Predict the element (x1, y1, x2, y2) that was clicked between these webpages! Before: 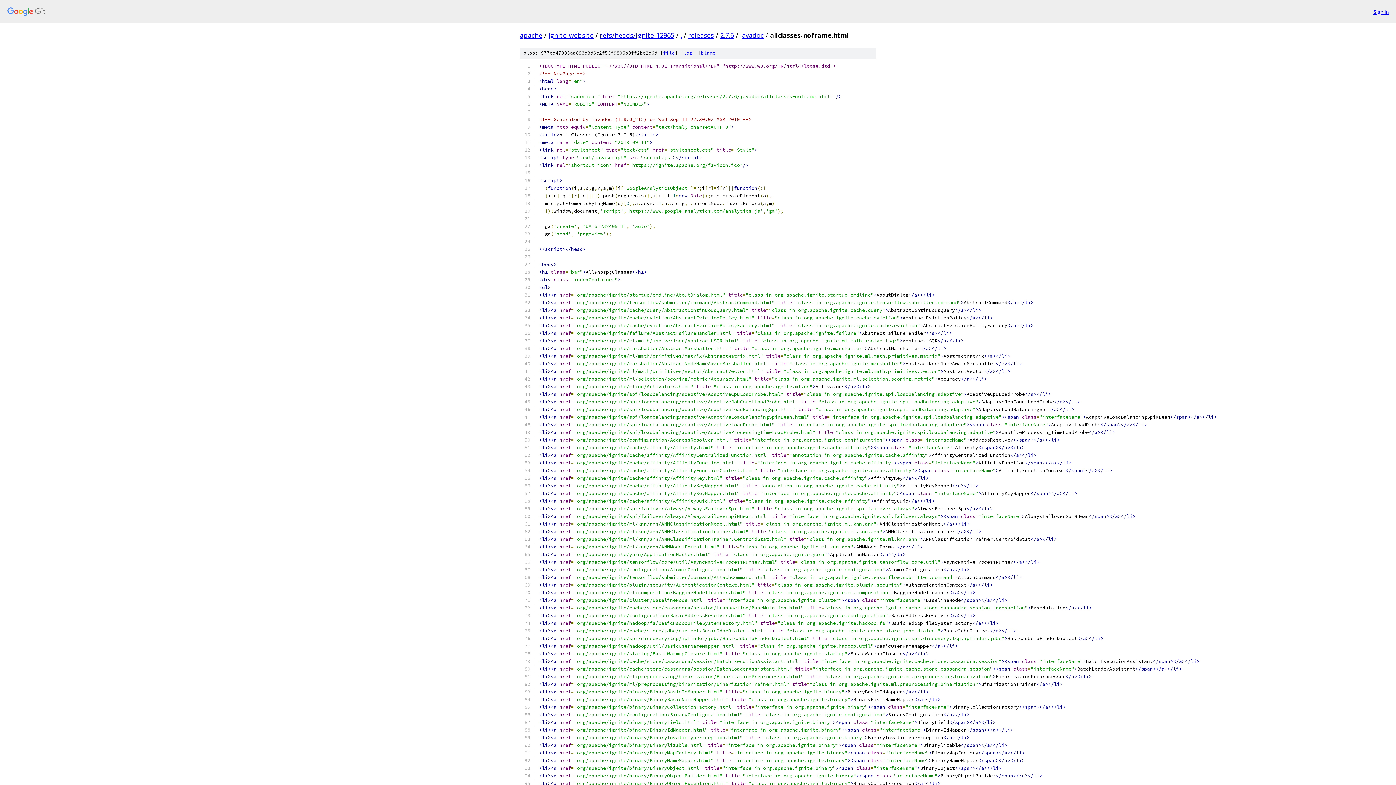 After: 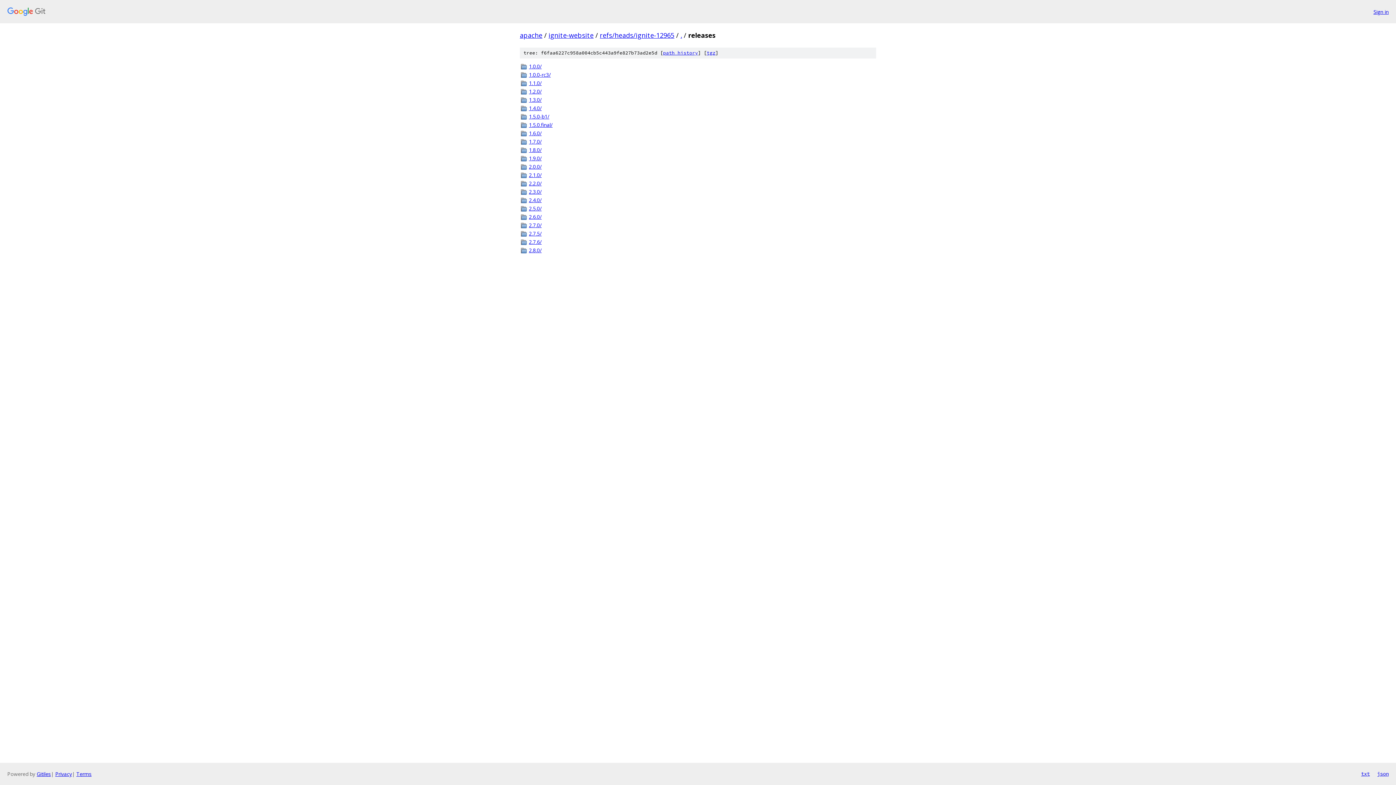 Action: bbox: (688, 30, 714, 39) label: releases